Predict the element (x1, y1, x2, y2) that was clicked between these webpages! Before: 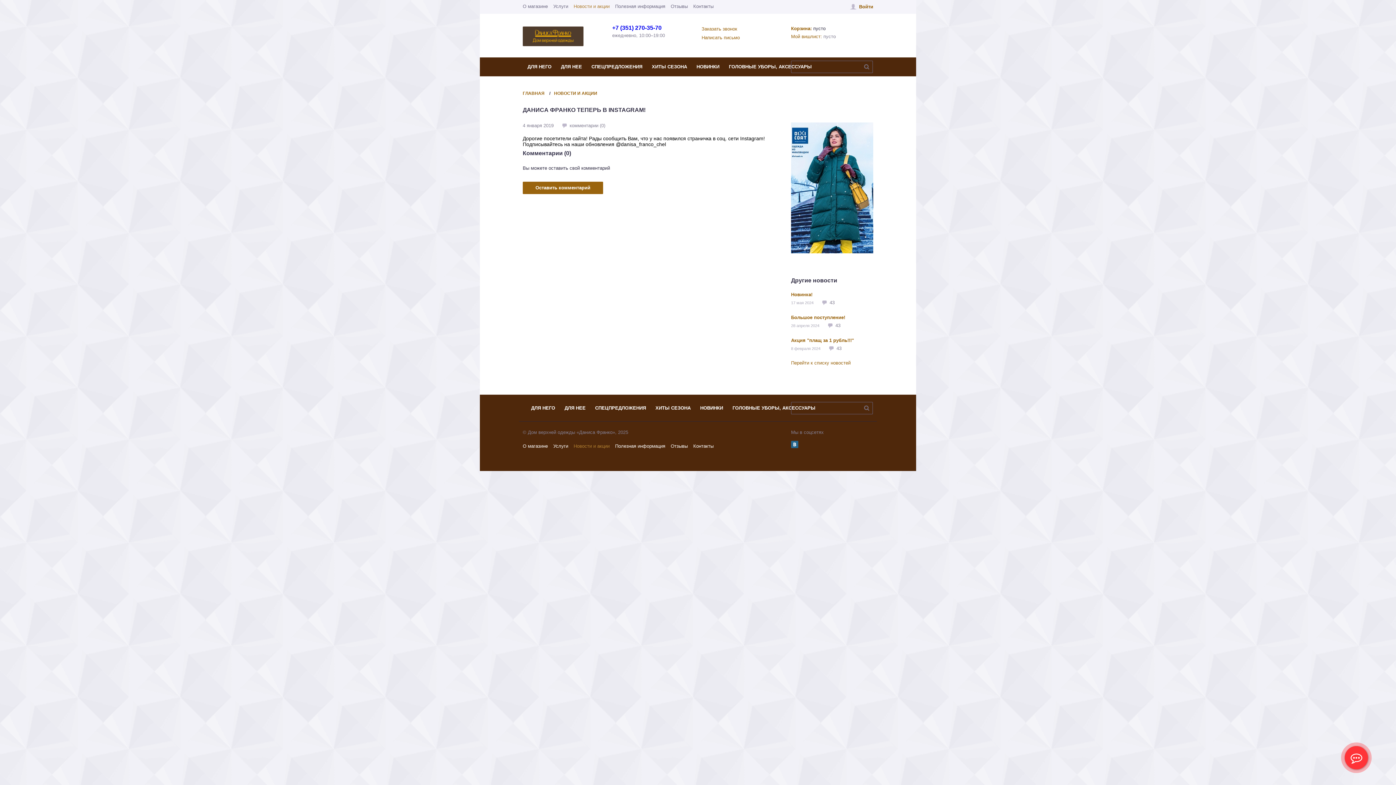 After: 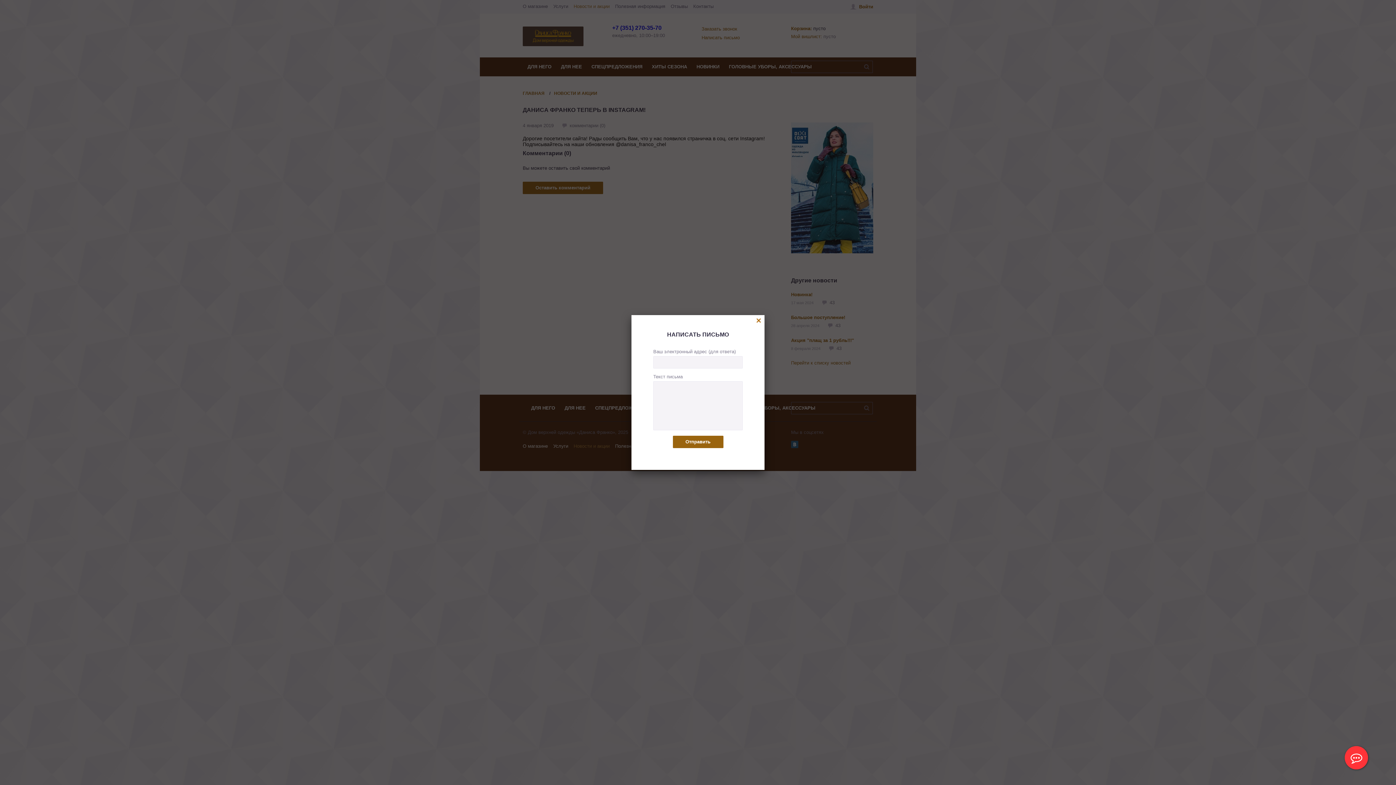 Action: label: Написать письмо bbox: (701, 34, 740, 40)